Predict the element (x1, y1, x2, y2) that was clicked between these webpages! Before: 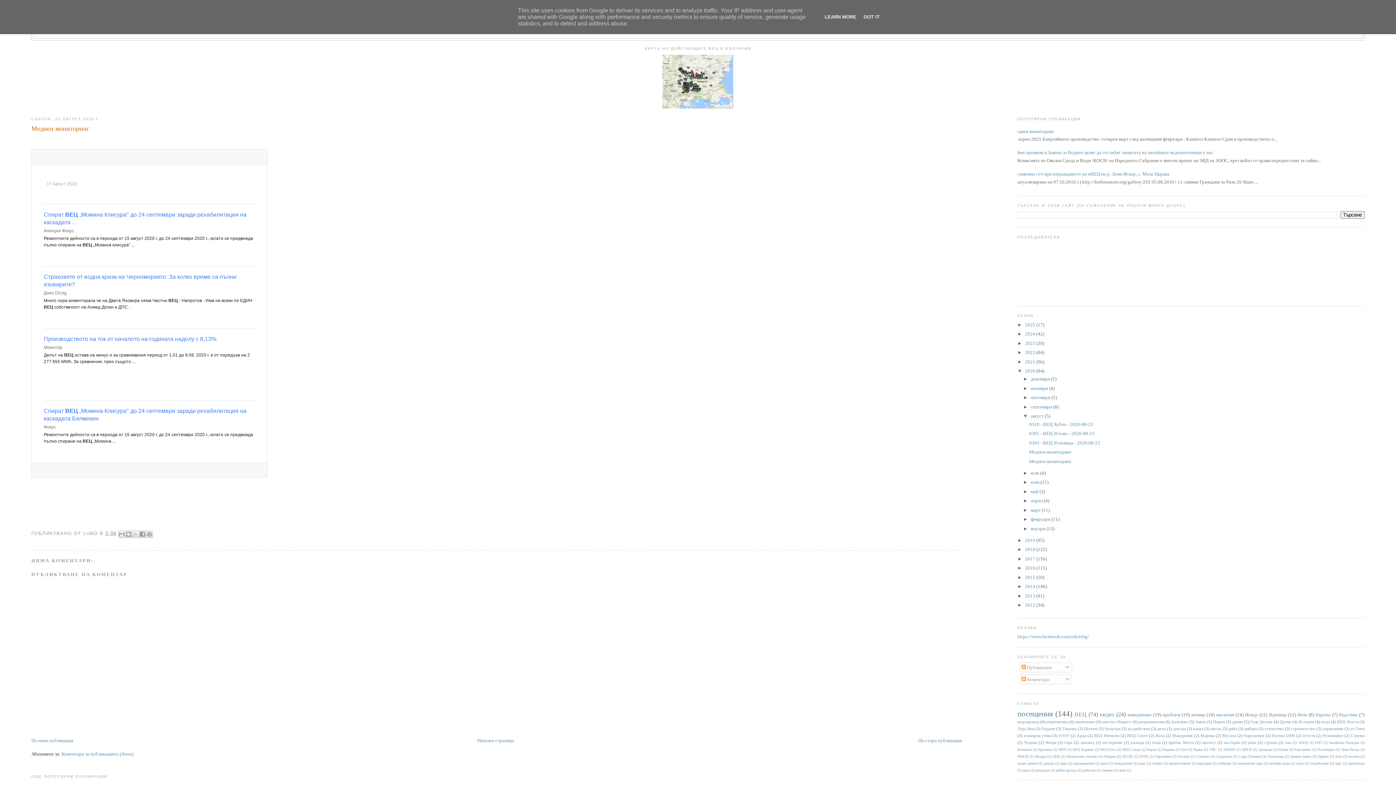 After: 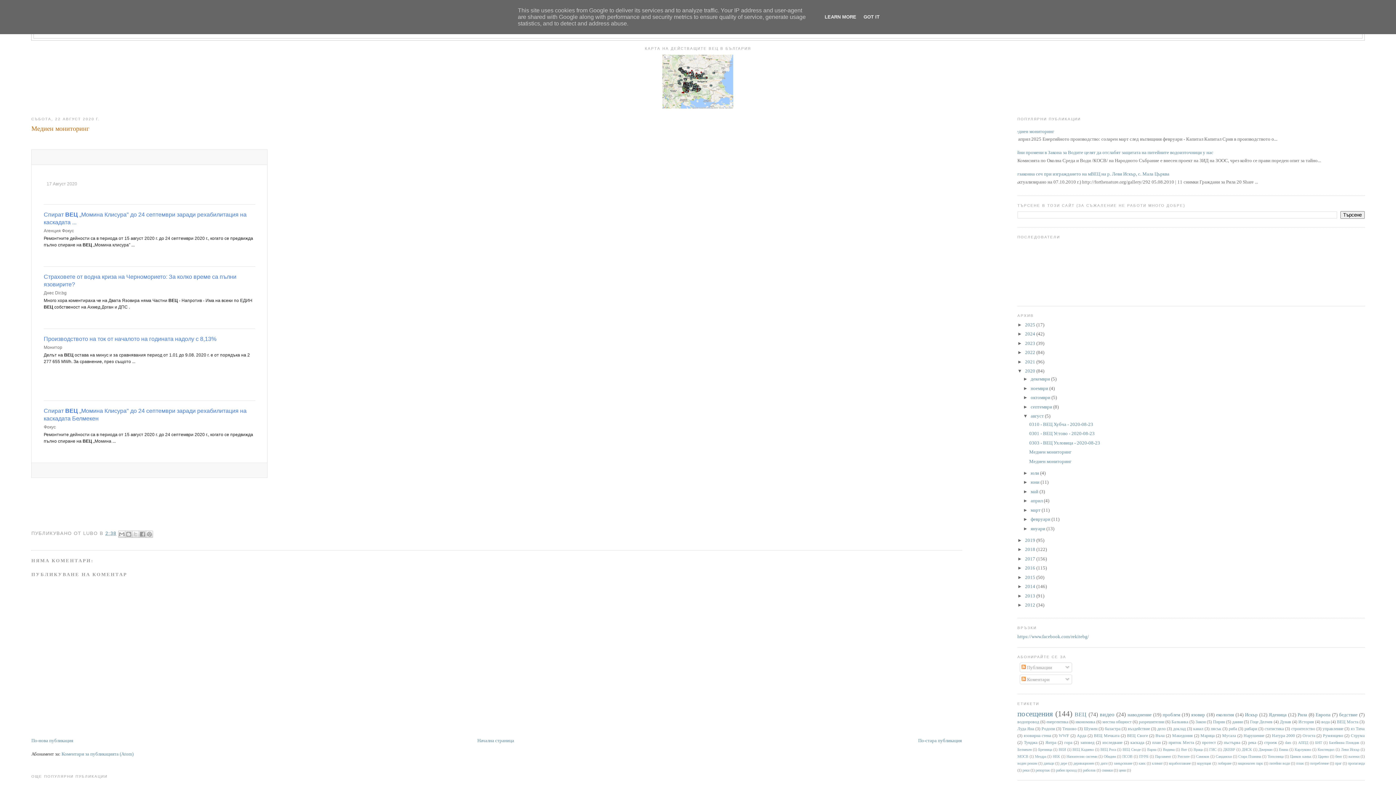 Action: bbox: (43, 290, 66, 295) label: Днес Dir.bg